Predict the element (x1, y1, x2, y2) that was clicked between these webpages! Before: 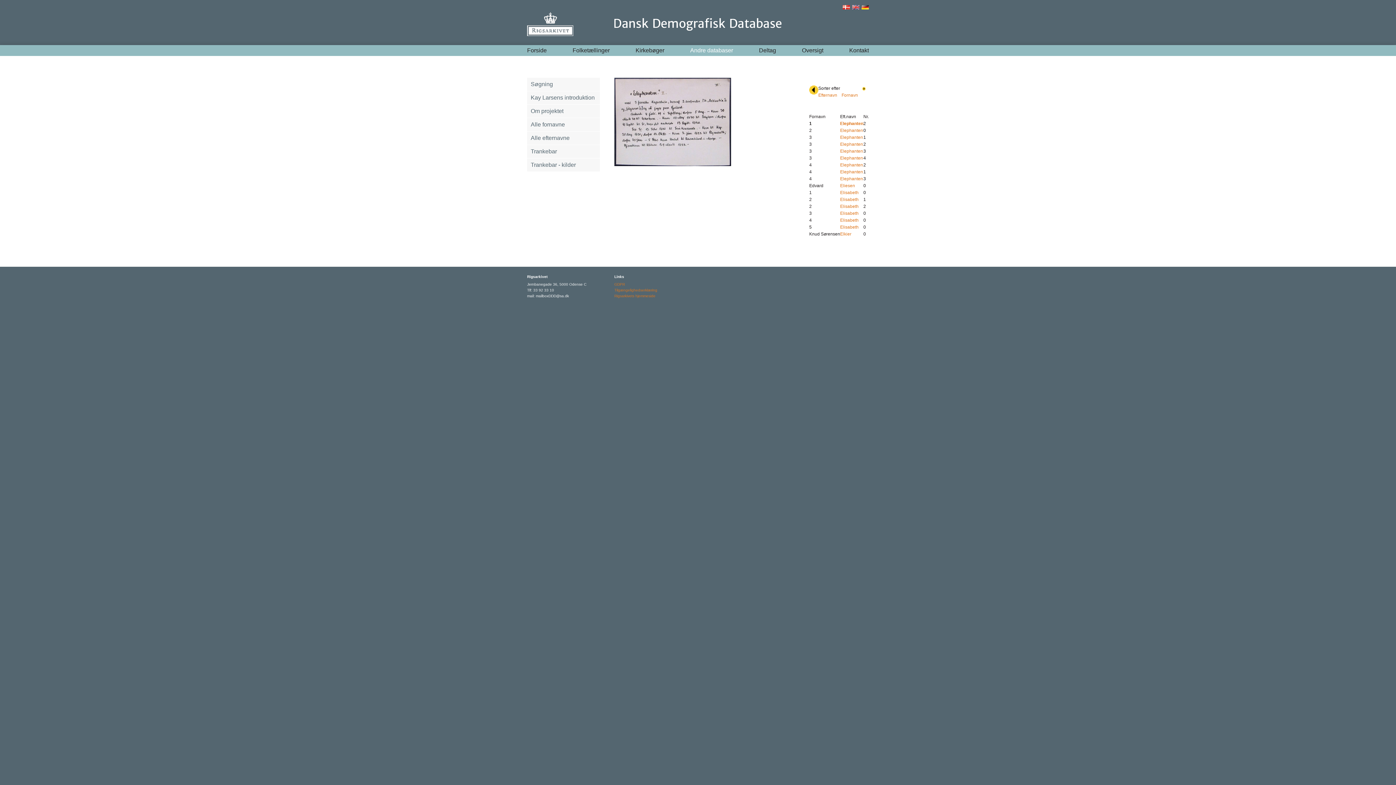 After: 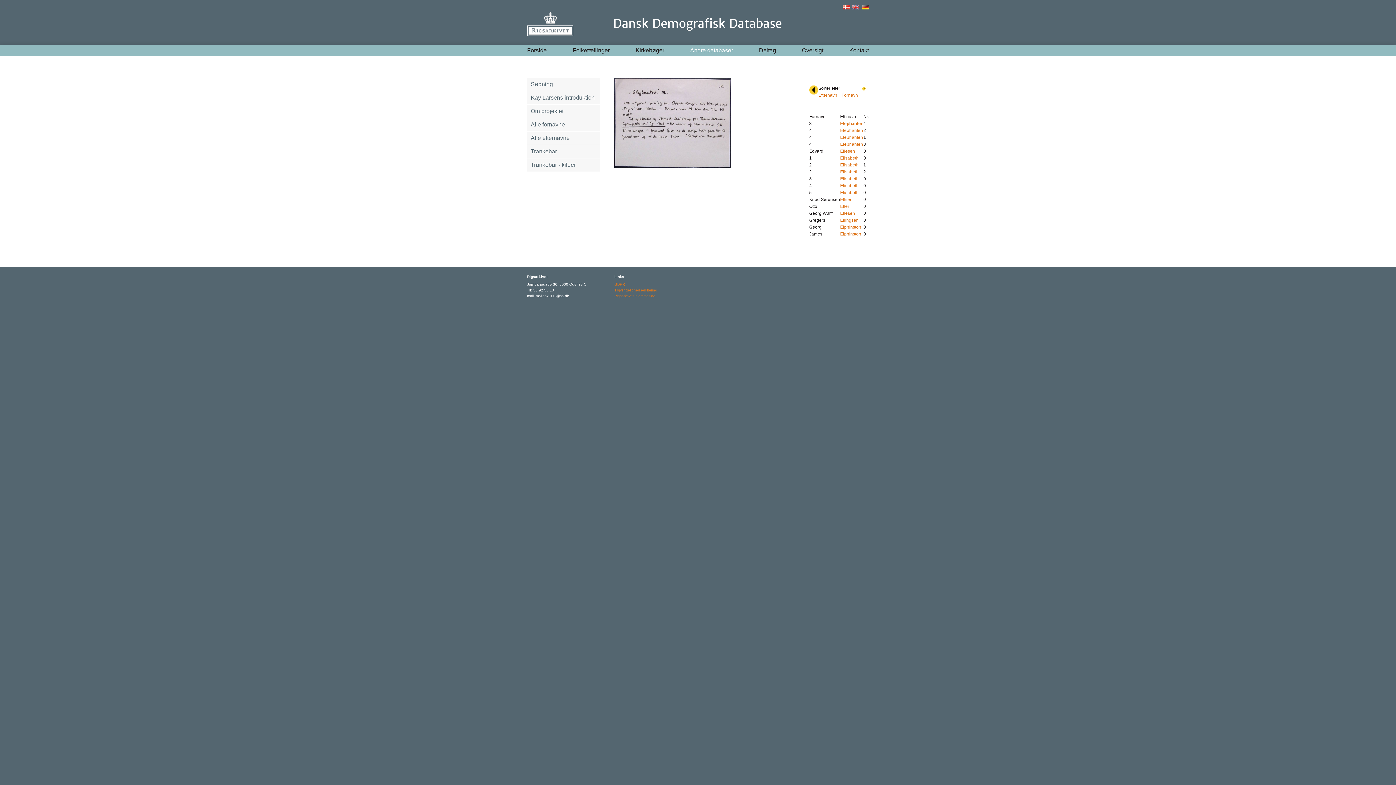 Action: label: Elephanten bbox: (840, 155, 863, 160)